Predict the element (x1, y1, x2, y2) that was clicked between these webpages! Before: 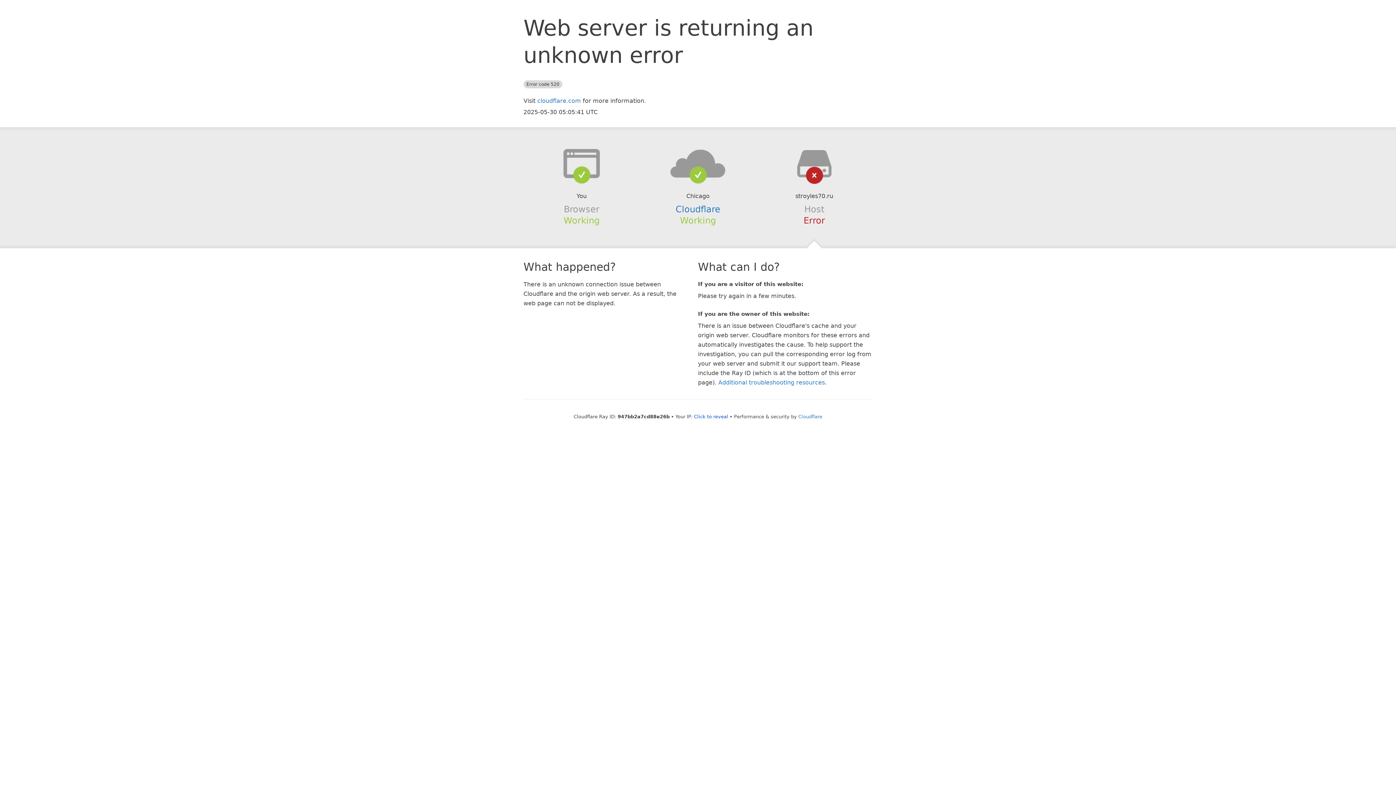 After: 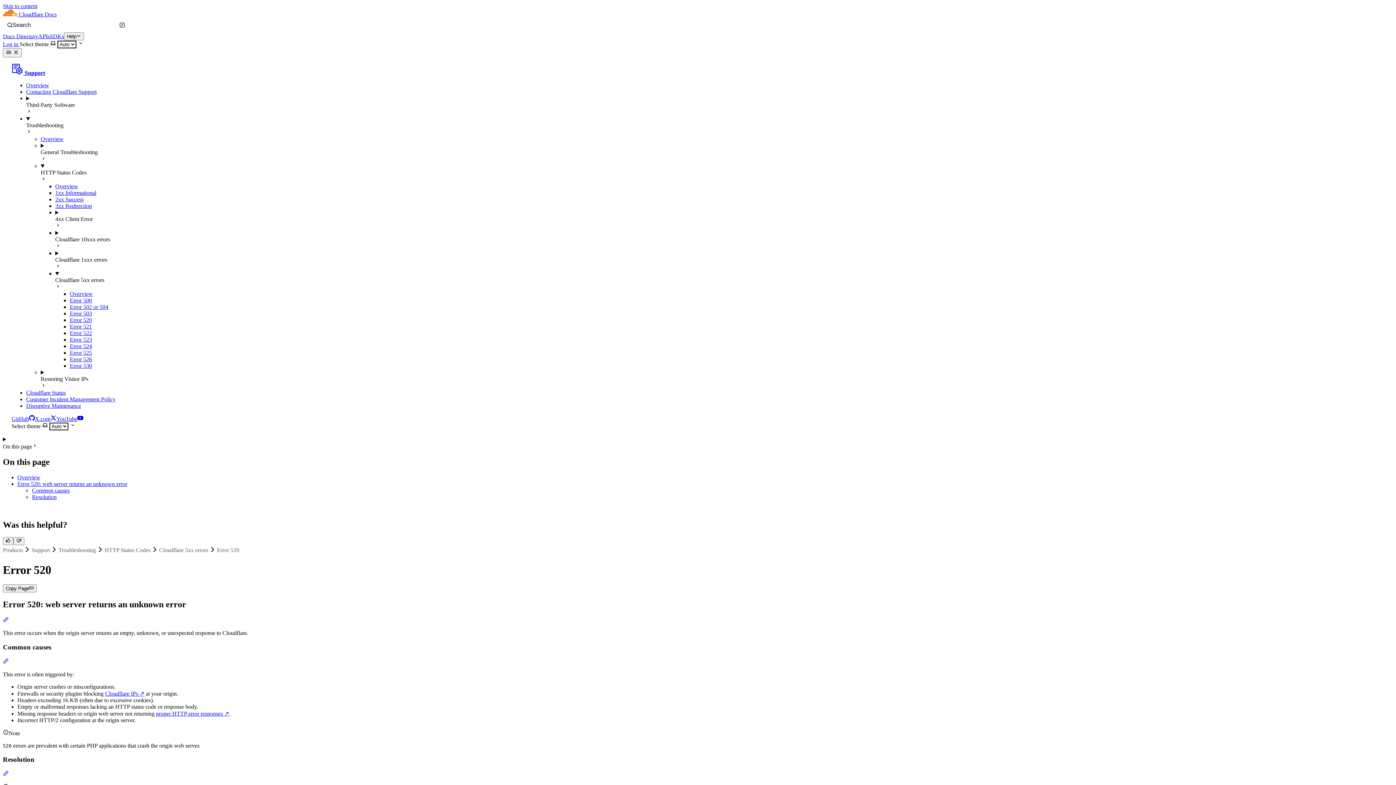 Action: bbox: (718, 379, 825, 386) label: Additional troubleshooting resources